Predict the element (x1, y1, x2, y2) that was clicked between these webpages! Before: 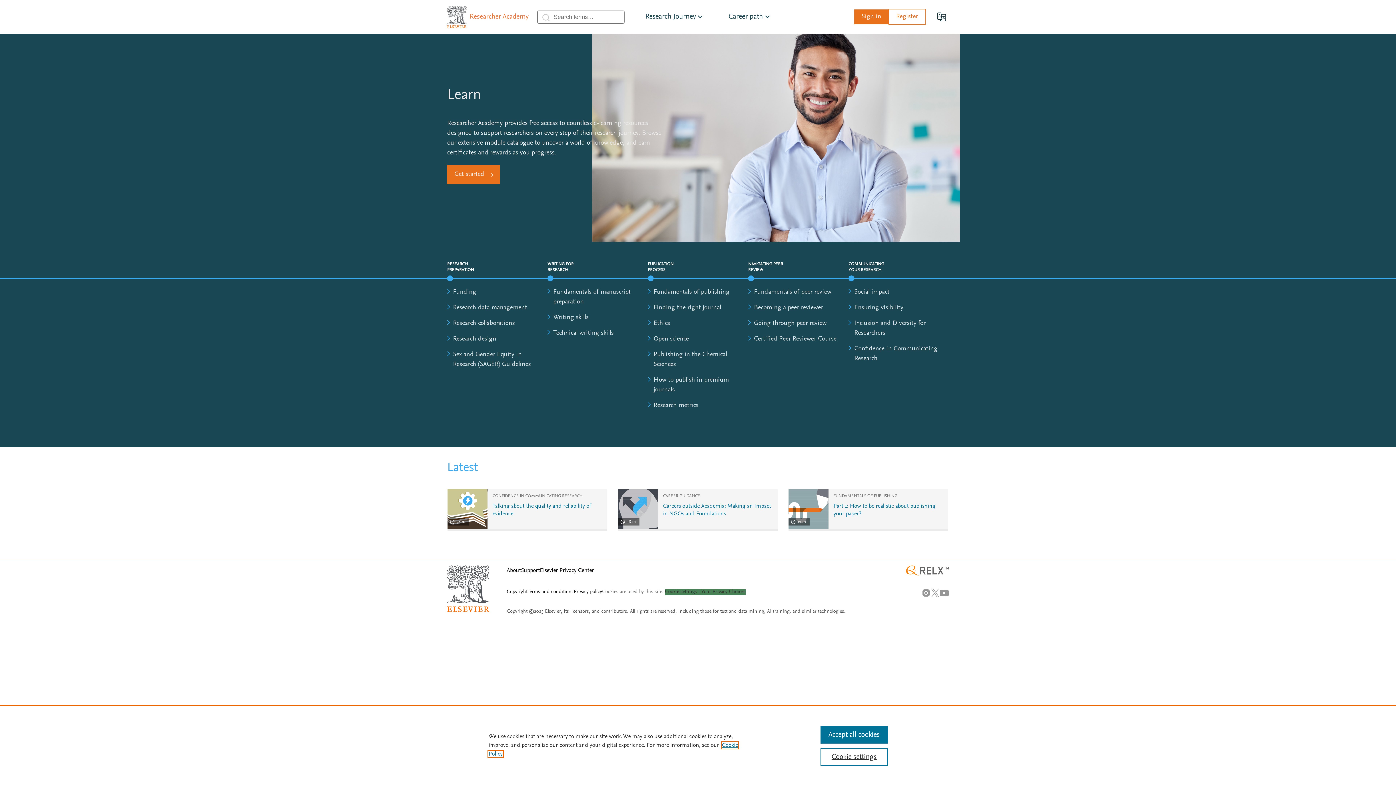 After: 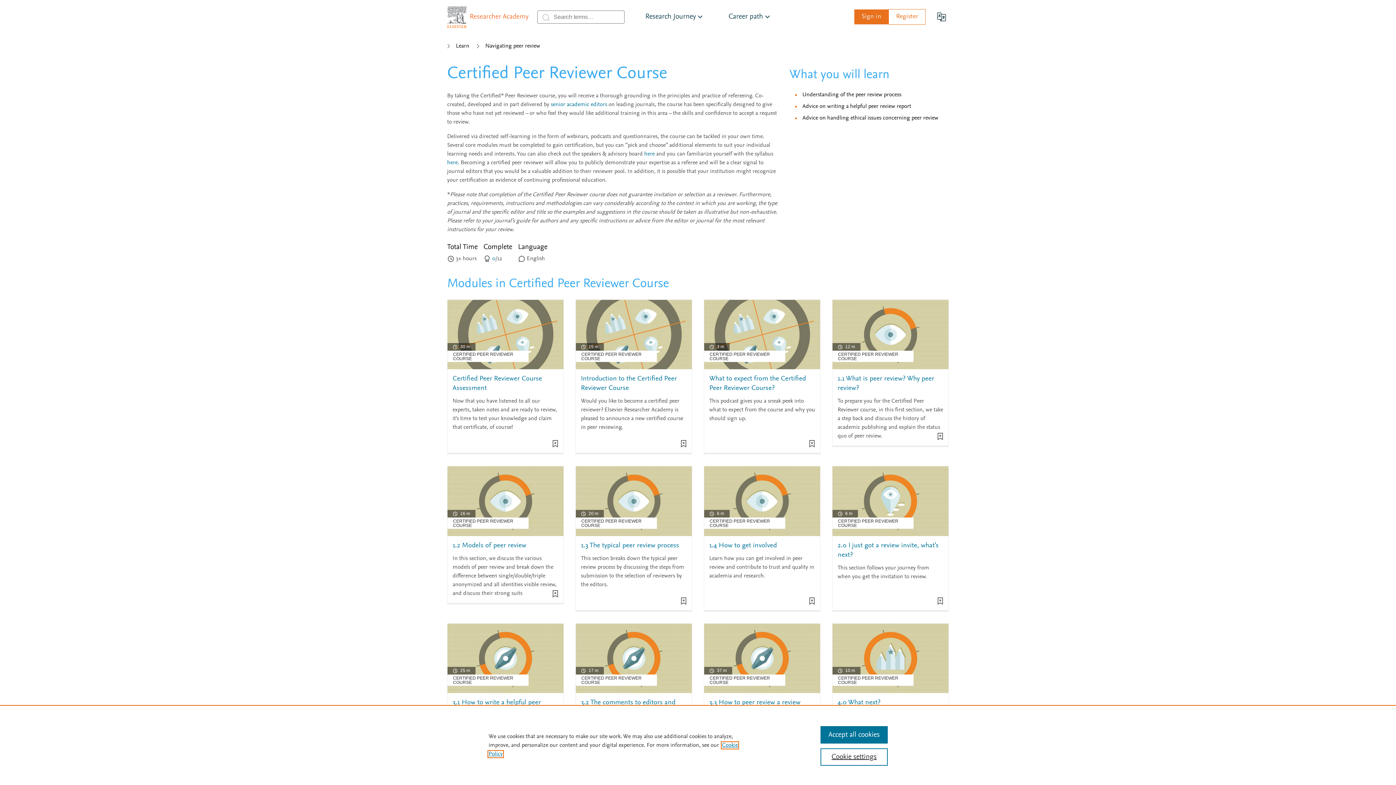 Action: label: Certified Peer Reviewer Course bbox: (754, 336, 836, 342)